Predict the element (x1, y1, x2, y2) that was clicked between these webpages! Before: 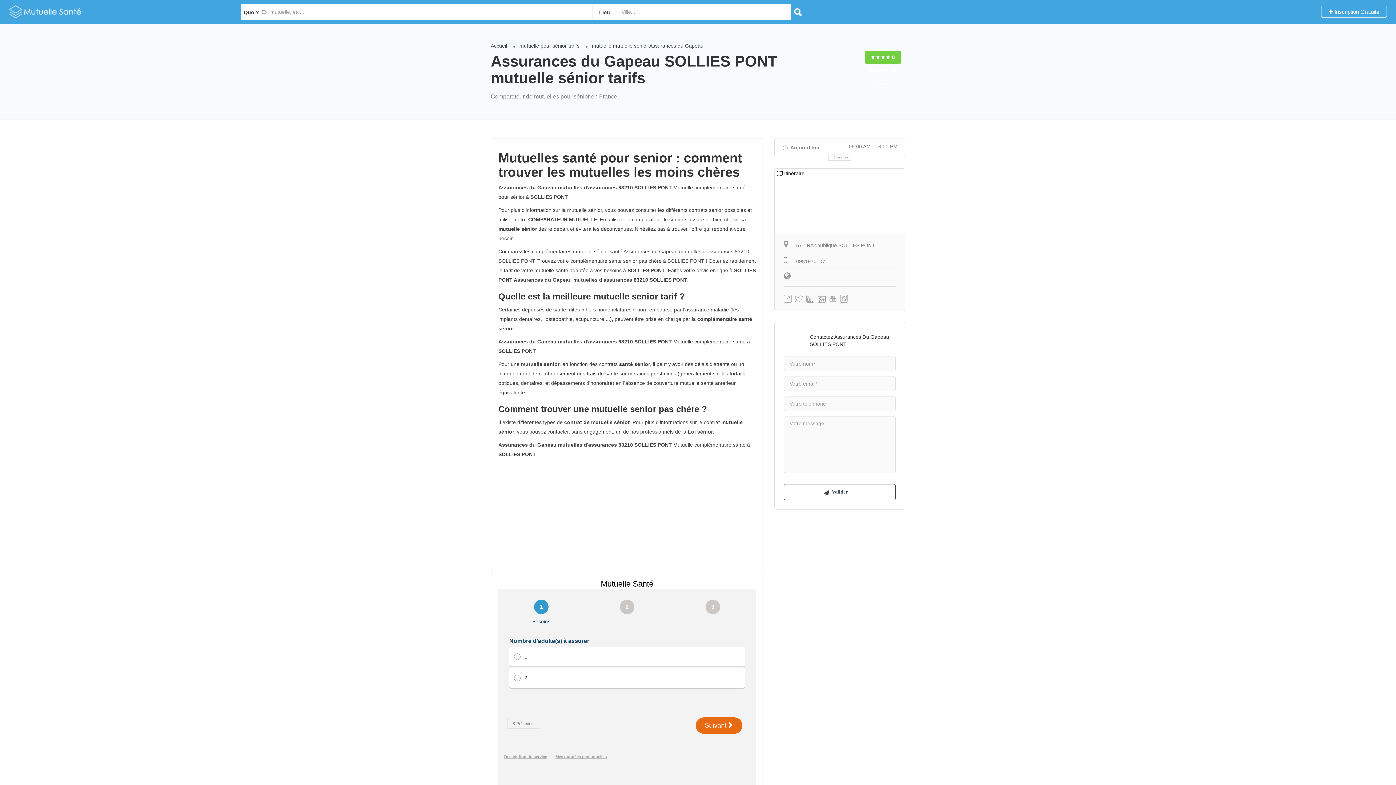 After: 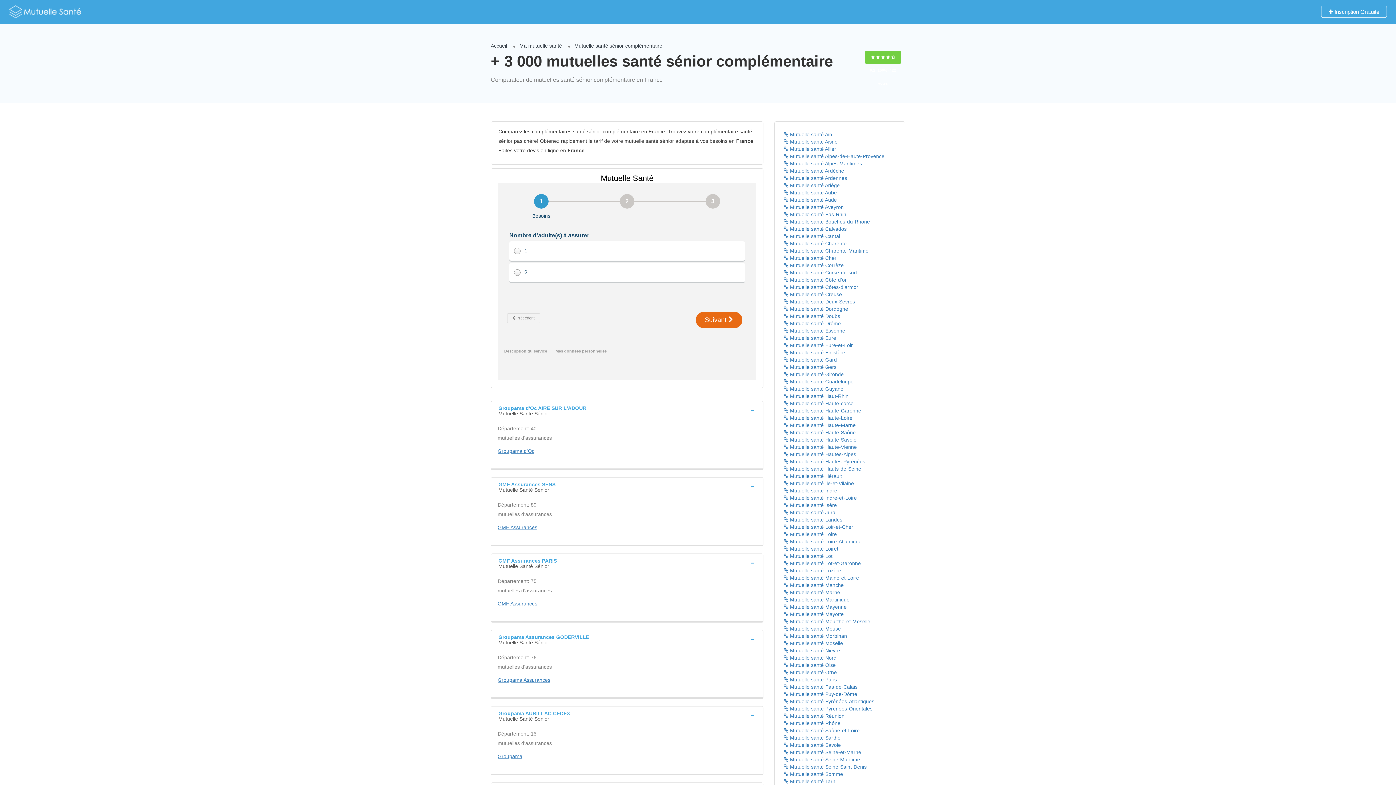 Action: bbox: (9, 8, 82, 14)